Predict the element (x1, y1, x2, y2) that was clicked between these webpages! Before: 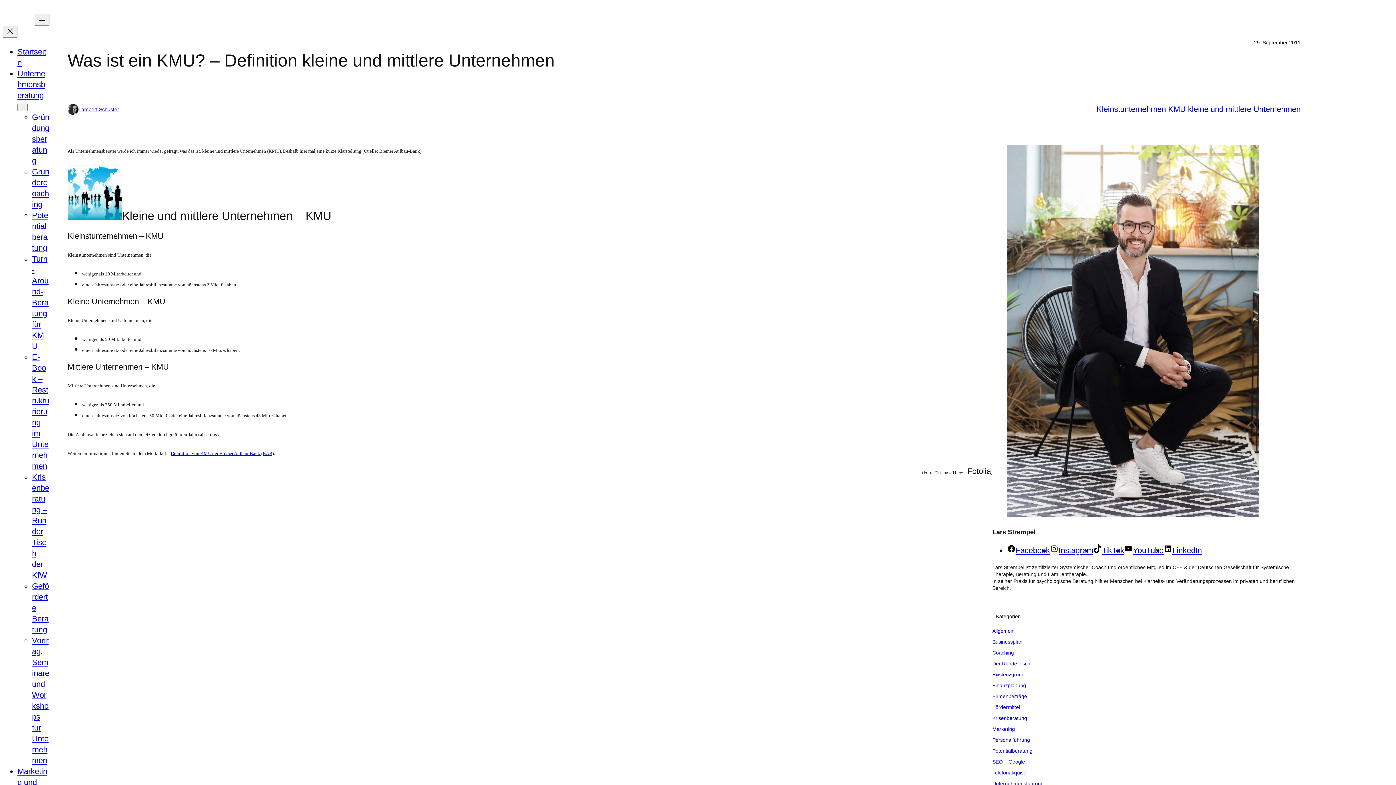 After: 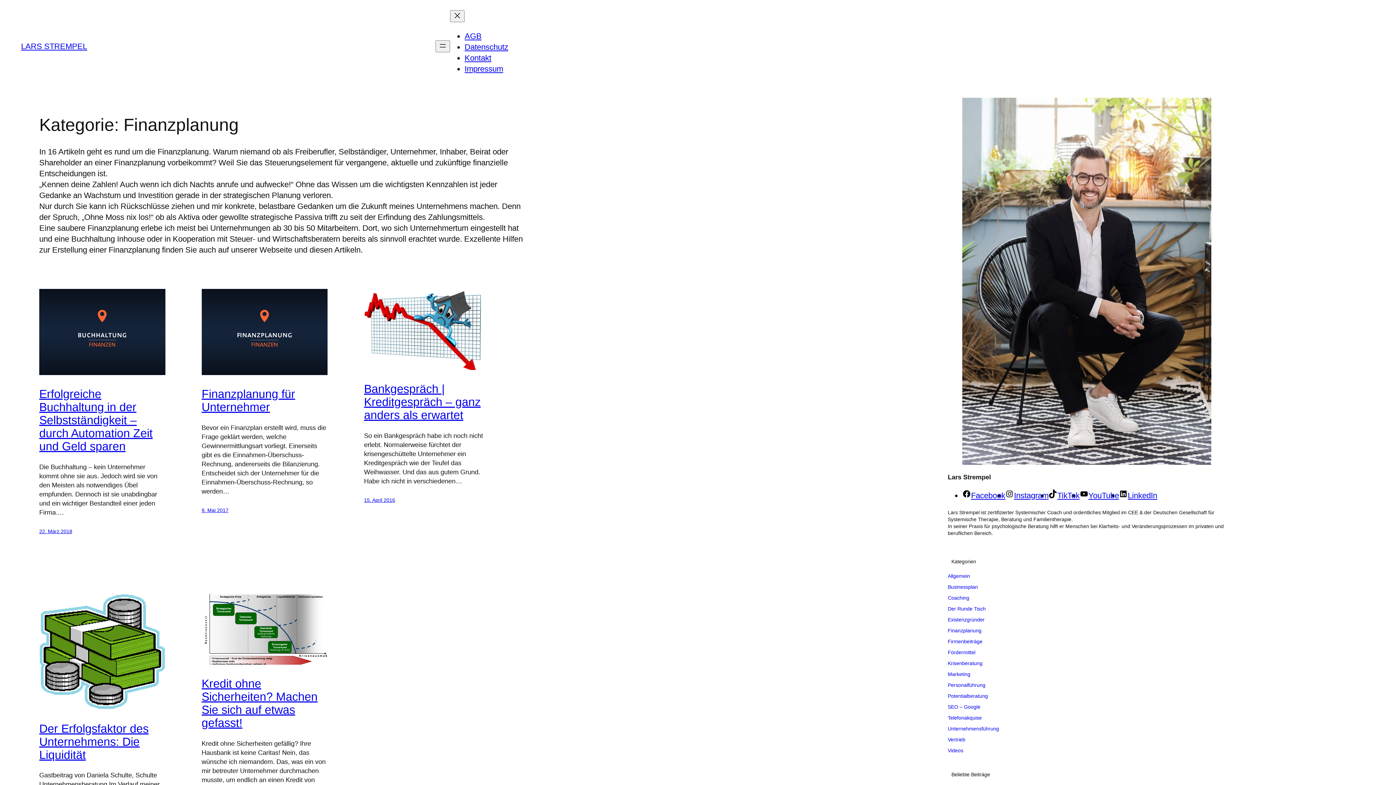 Action: label: Finanzplanung bbox: (992, 682, 1026, 688)